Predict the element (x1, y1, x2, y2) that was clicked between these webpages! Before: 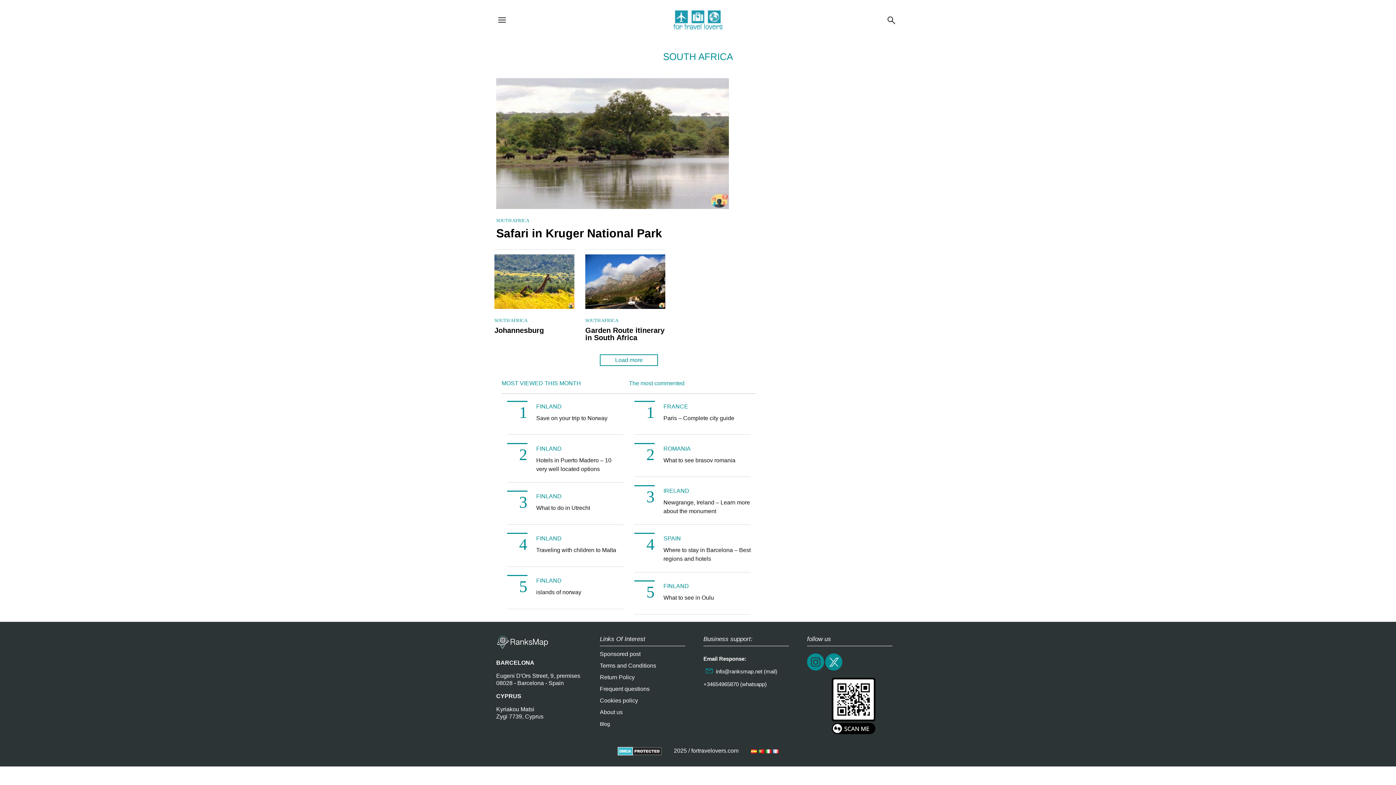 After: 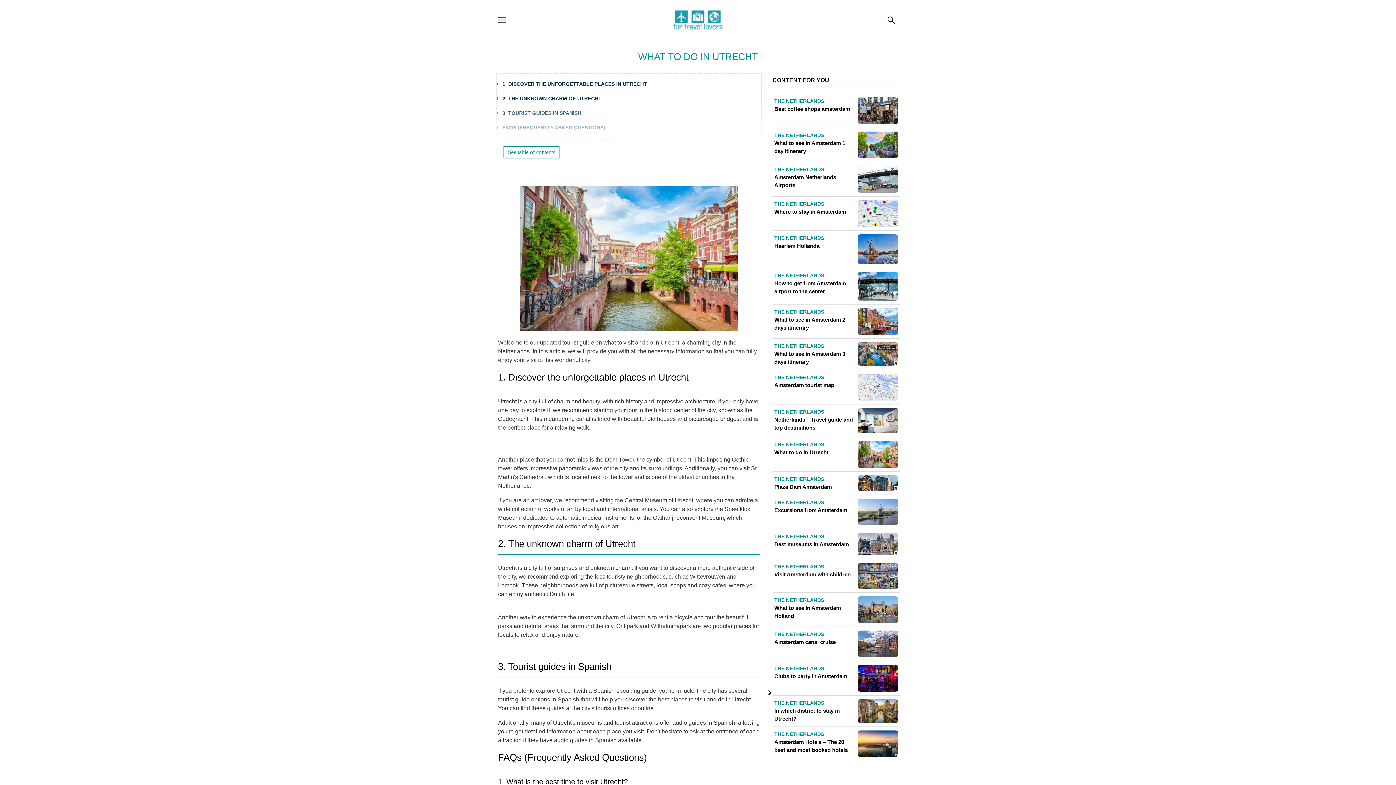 Action: label: What to do in Utrecht bbox: (536, 503, 623, 512)